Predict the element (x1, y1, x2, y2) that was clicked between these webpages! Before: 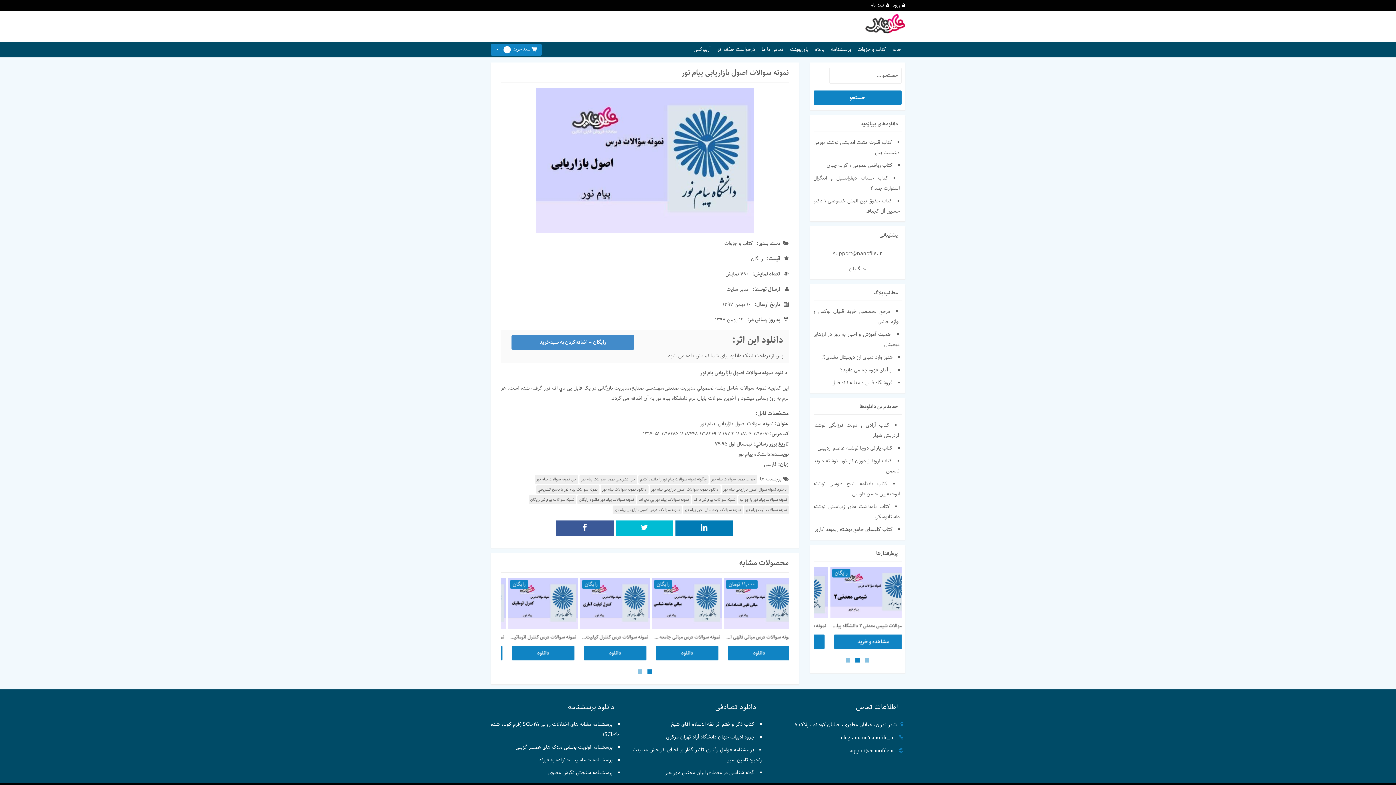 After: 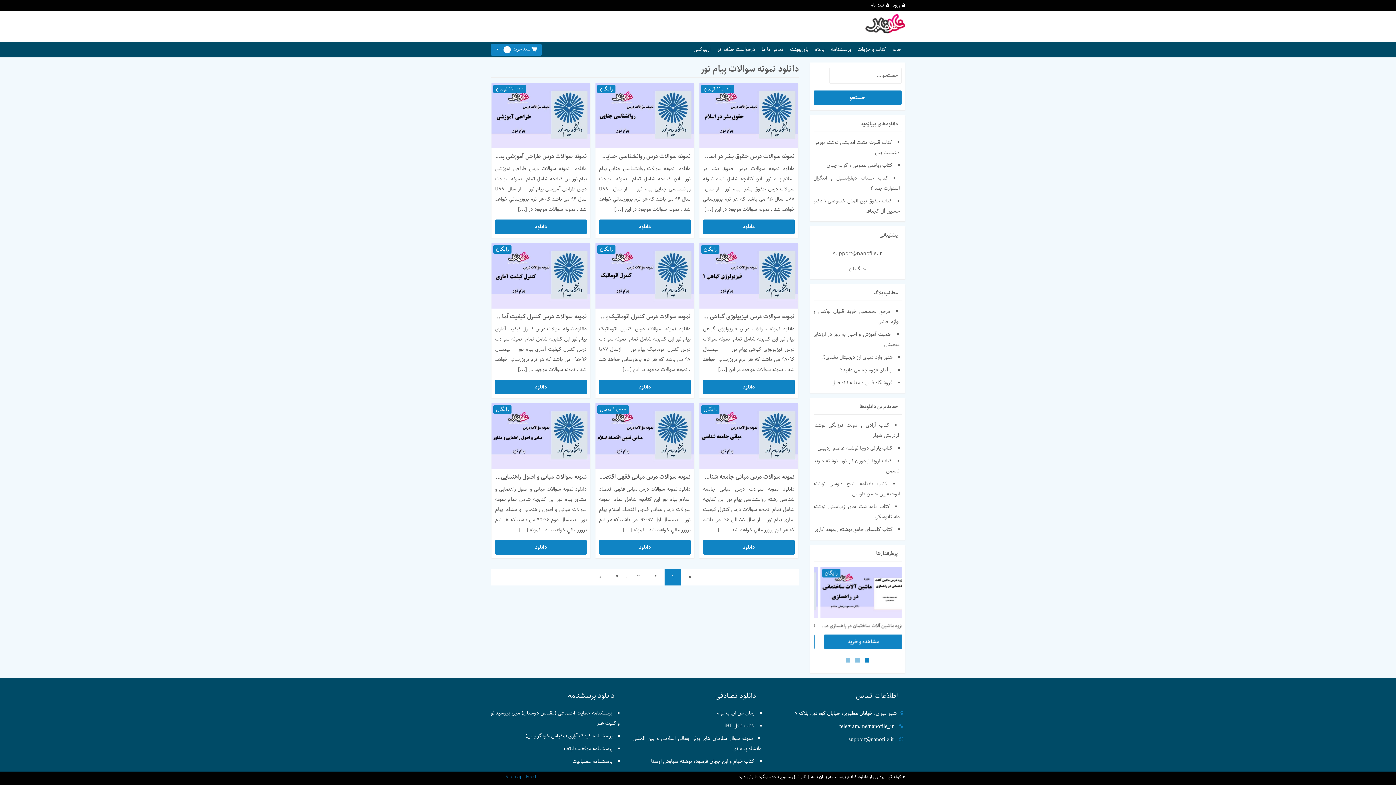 Action: label: دانلود نمونه سوالات پيام نور bbox: (600, 485, 648, 494)